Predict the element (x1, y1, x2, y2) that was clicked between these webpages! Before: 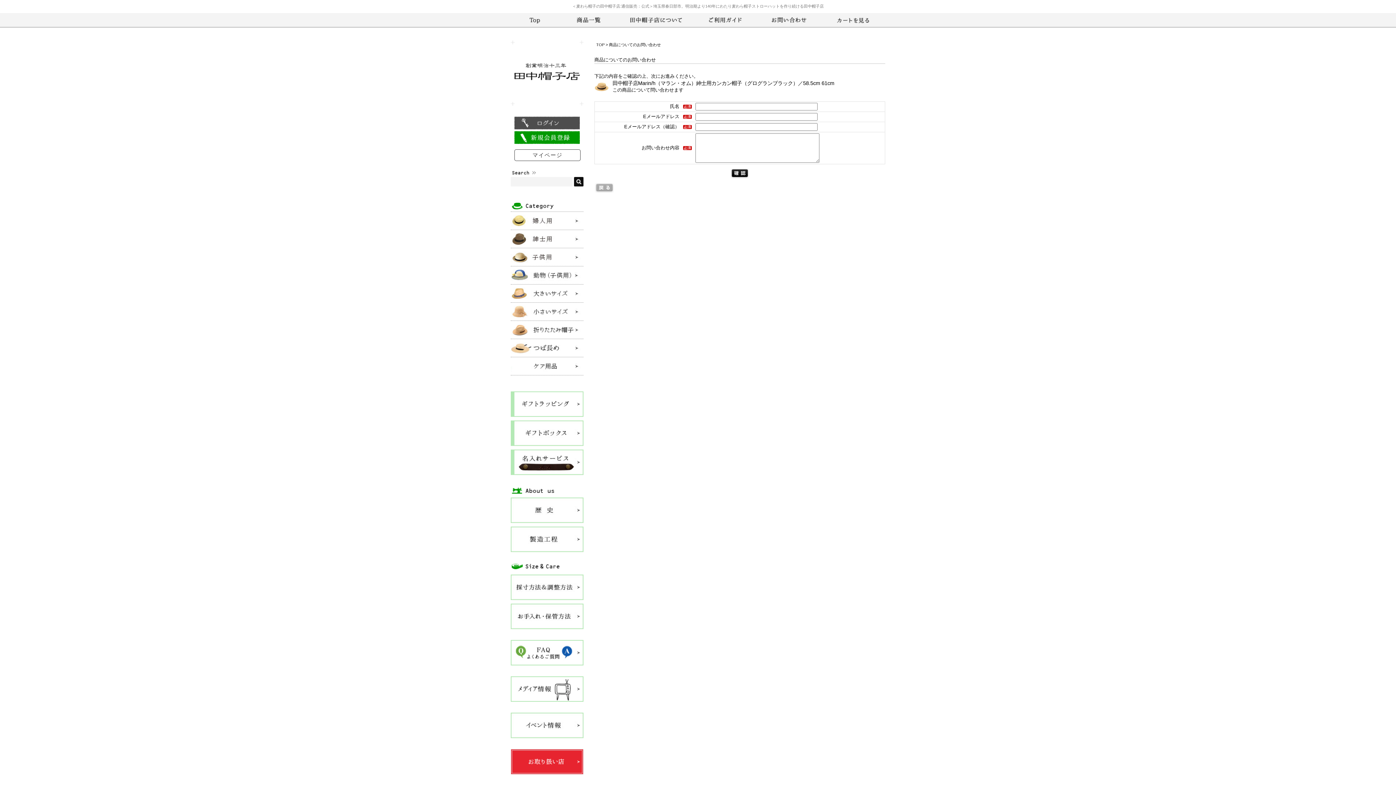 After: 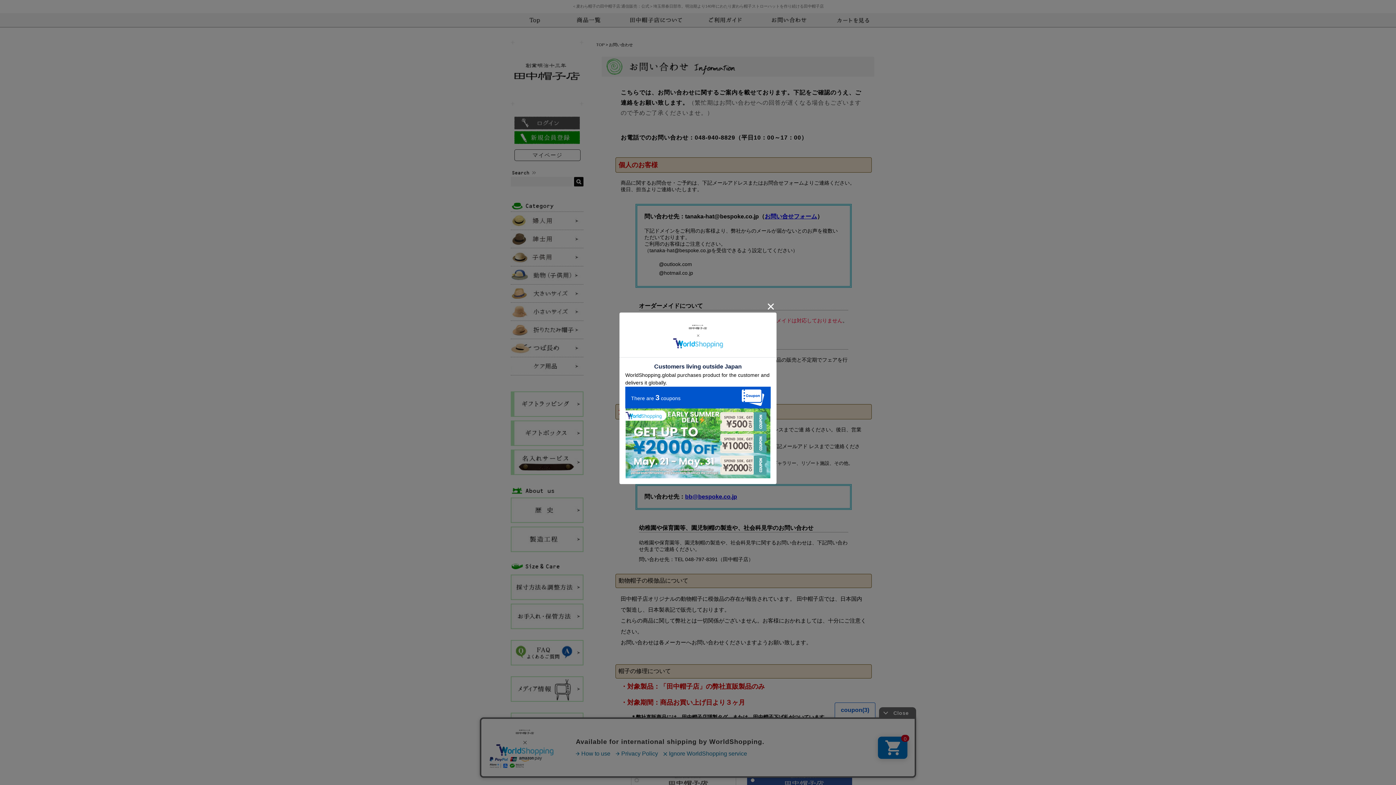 Action: bbox: (757, 13, 821, 27)